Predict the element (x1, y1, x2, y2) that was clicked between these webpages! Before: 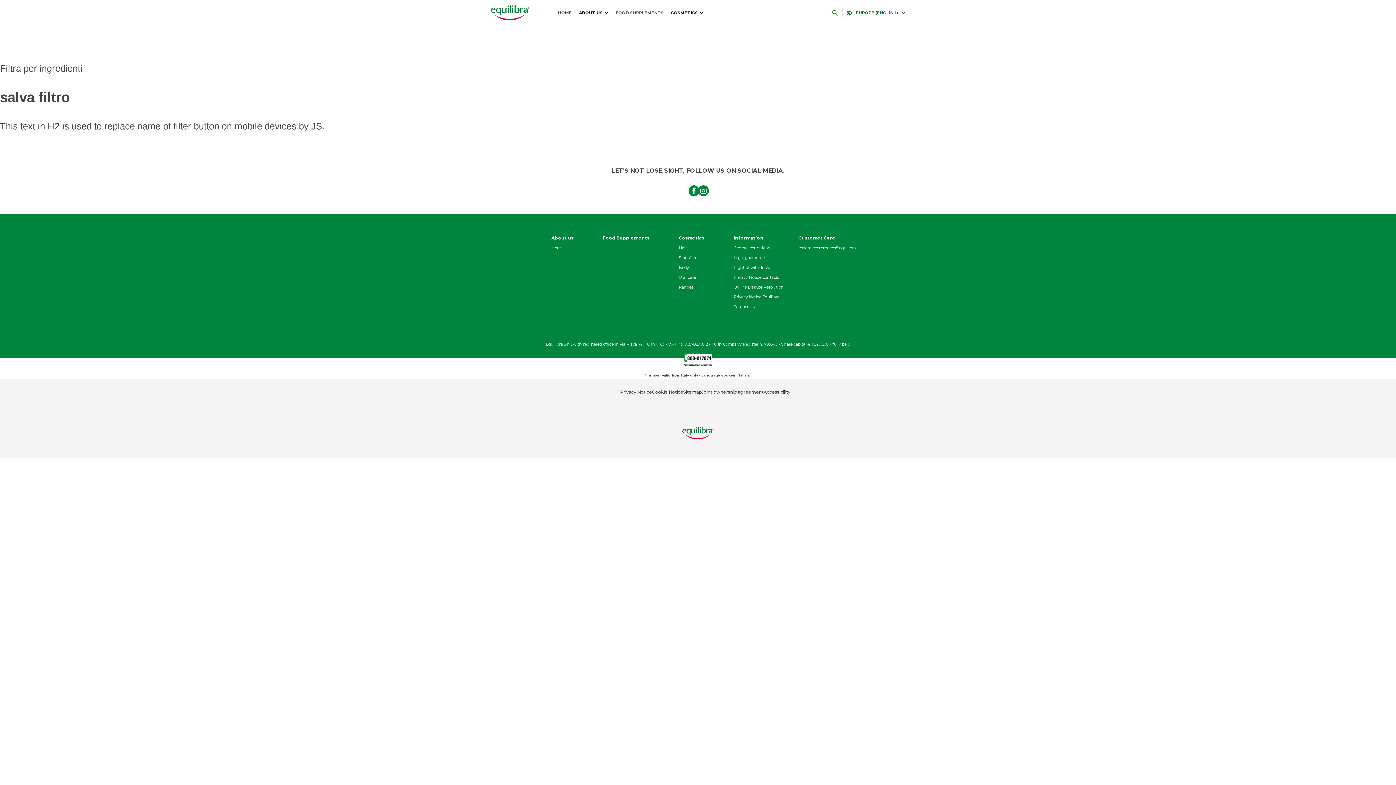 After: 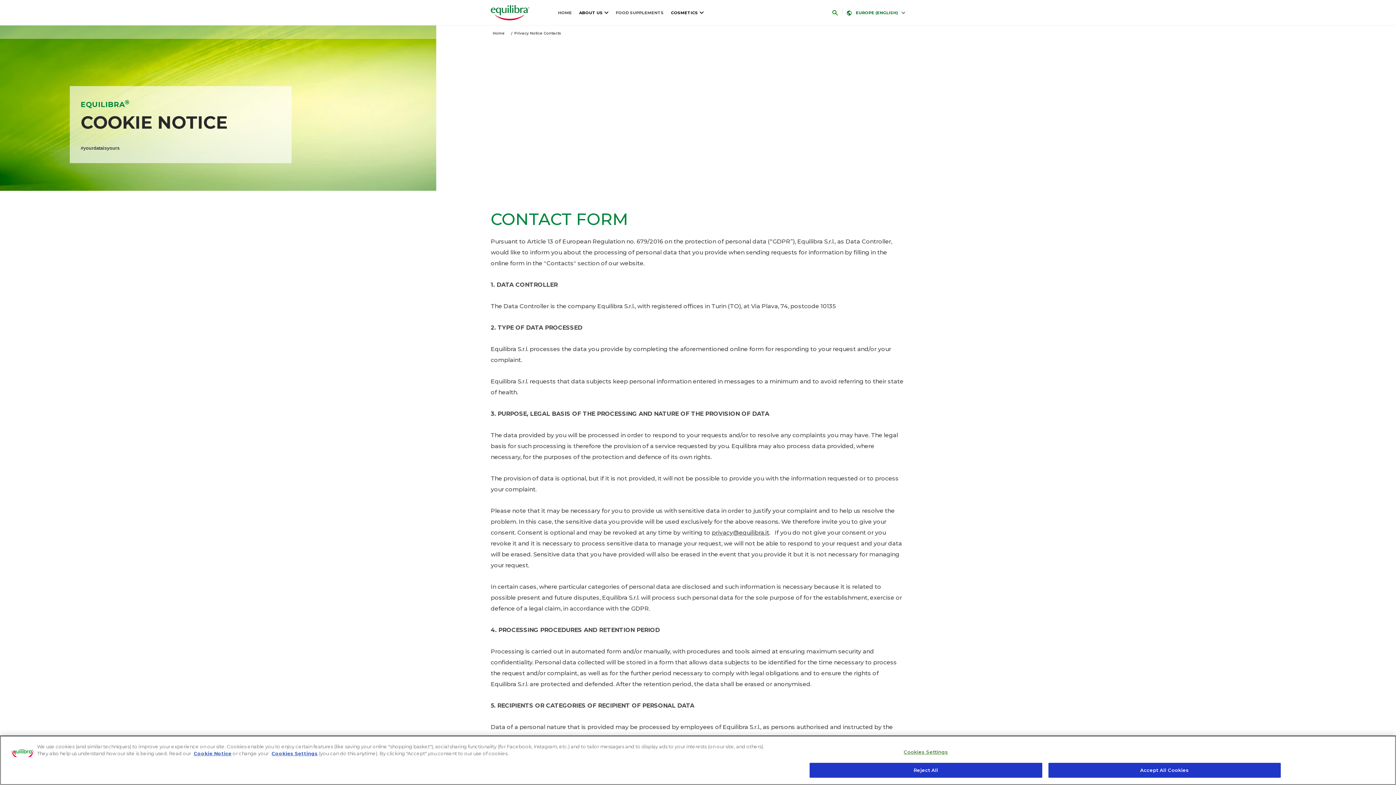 Action: bbox: (733, 274, 779, 279) label: Privacy Notice Contacts